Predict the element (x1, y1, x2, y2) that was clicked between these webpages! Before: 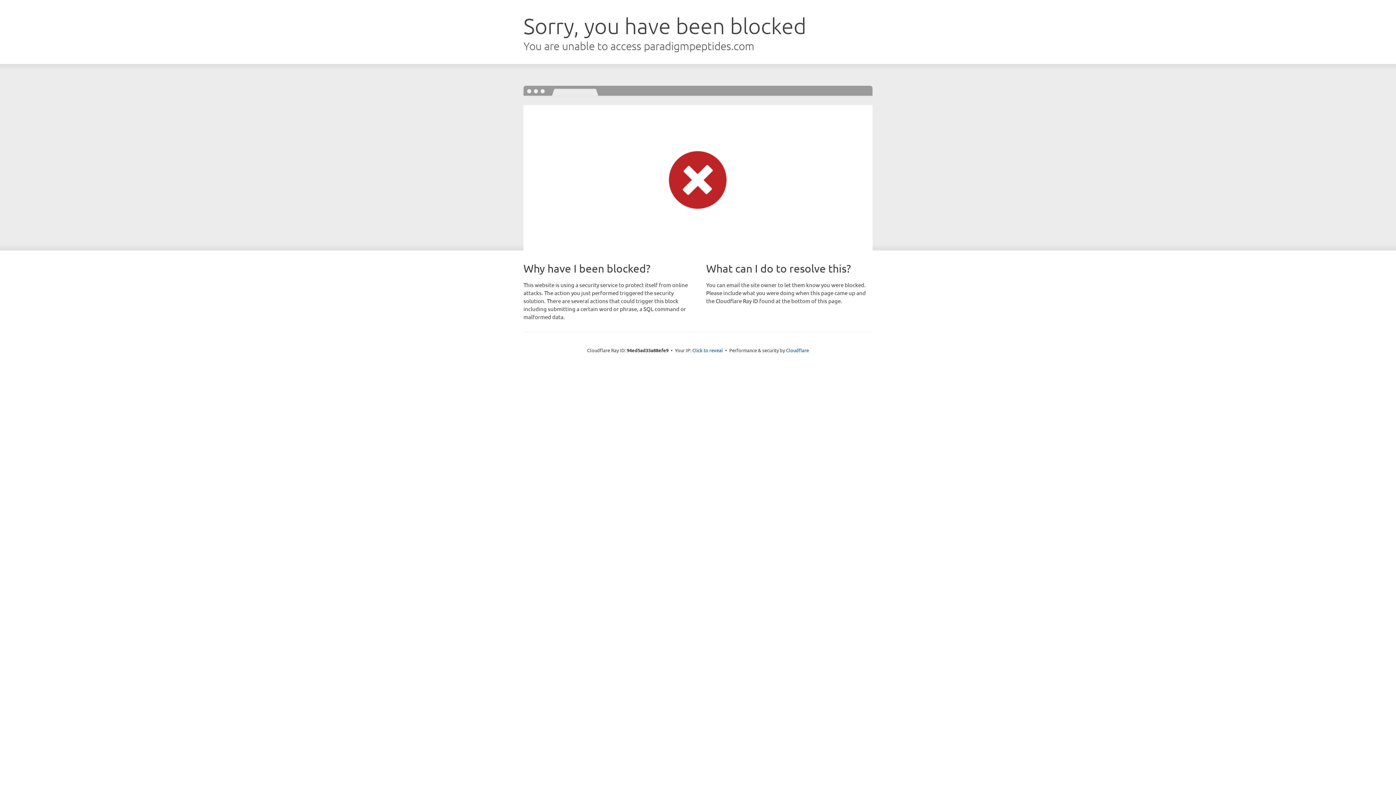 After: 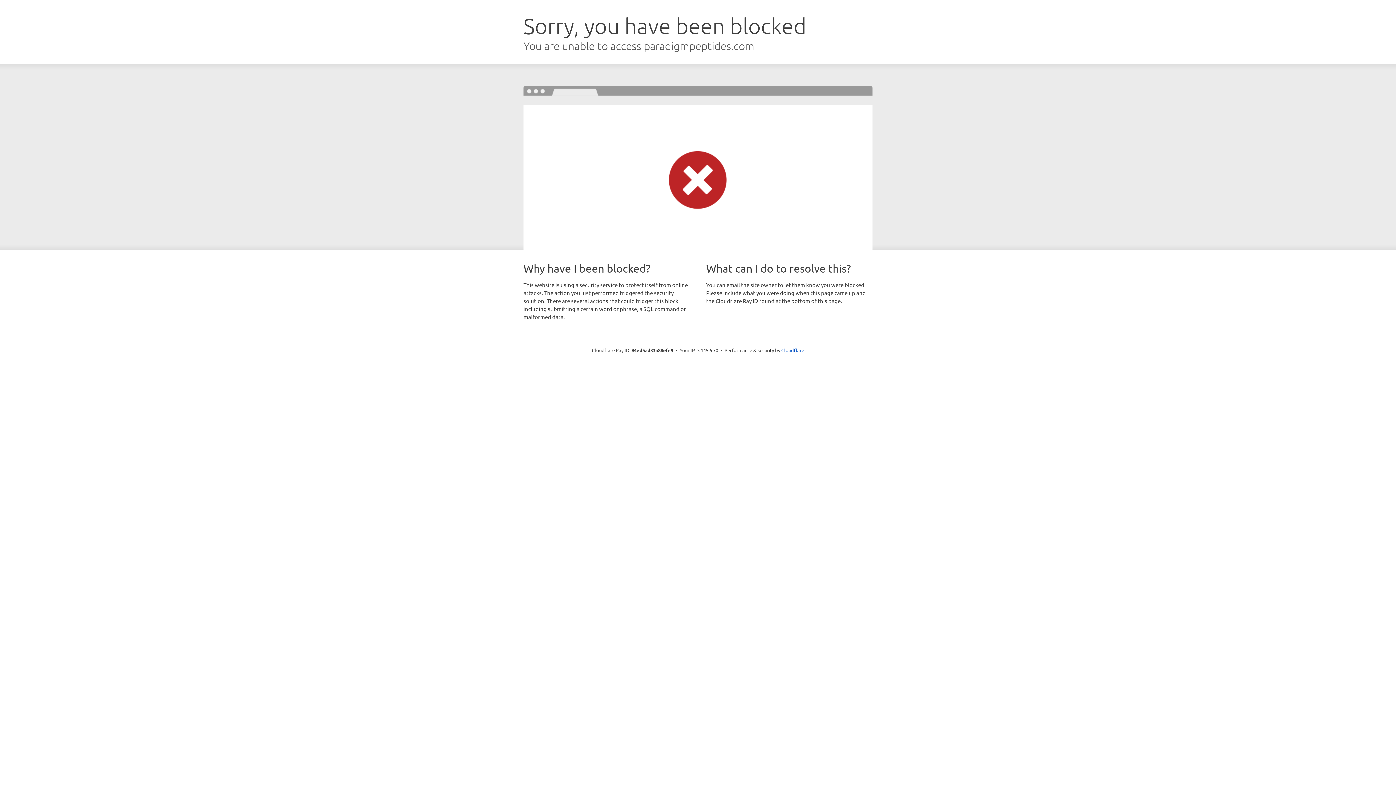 Action: label: Click to reveal bbox: (692, 346, 723, 353)